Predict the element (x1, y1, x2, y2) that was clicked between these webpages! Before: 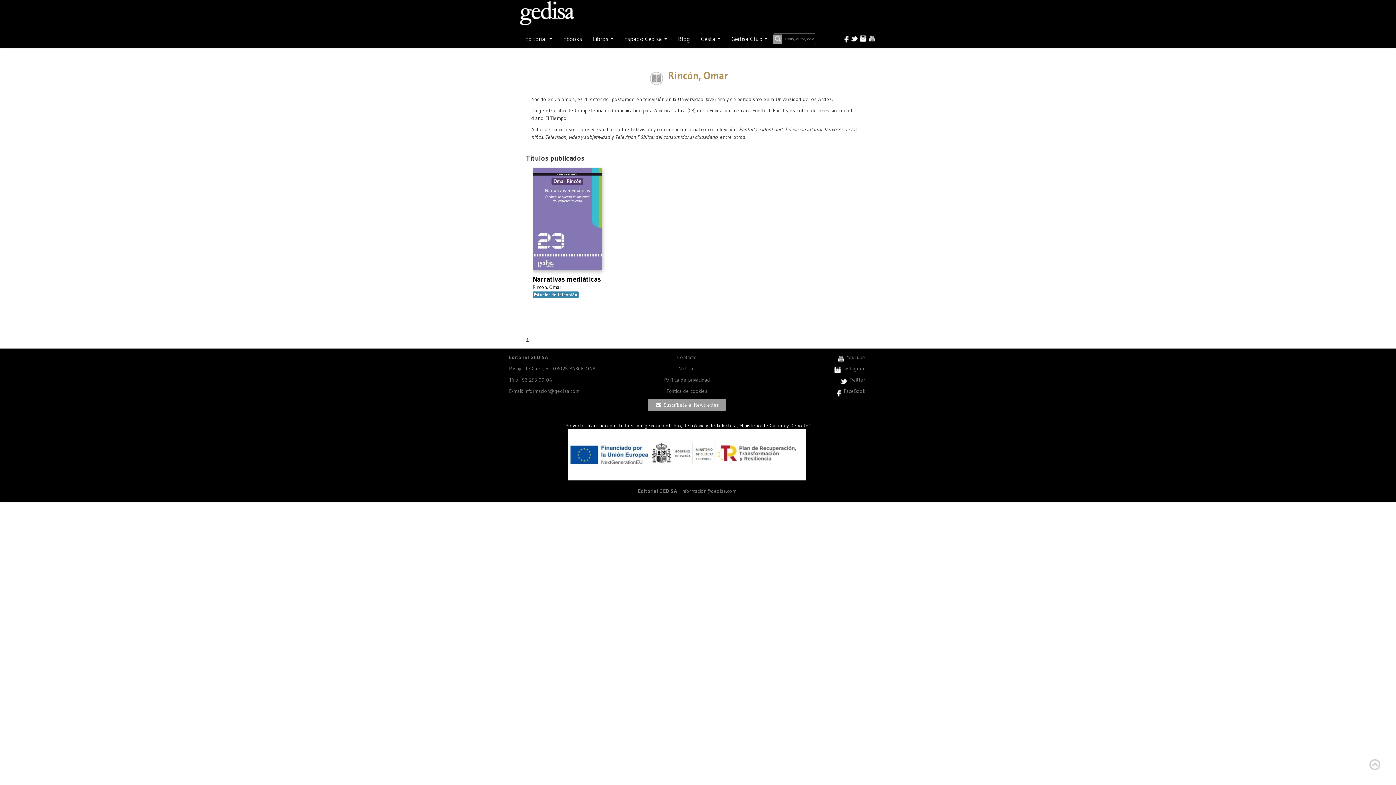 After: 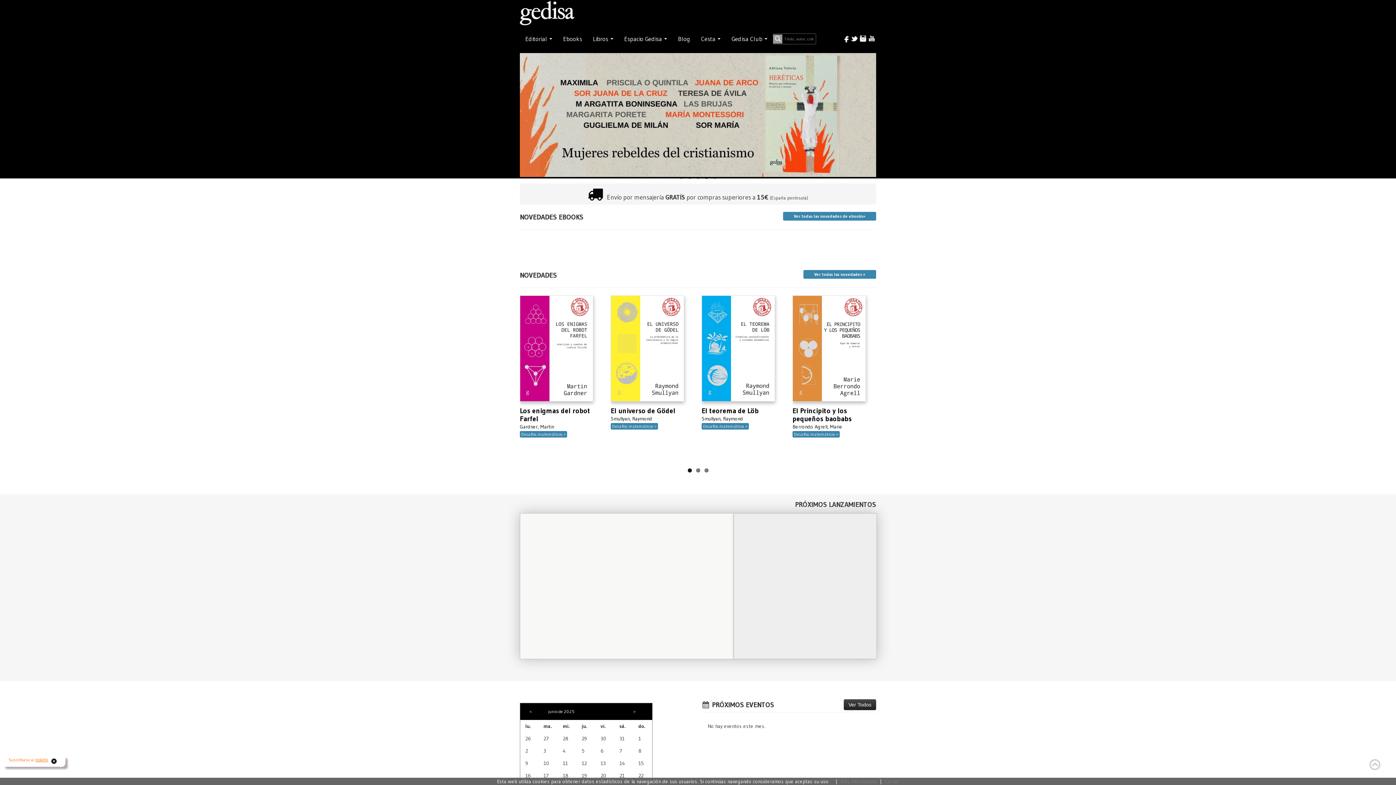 Action: label: Editorial GEDISA bbox: (509, 354, 548, 360)